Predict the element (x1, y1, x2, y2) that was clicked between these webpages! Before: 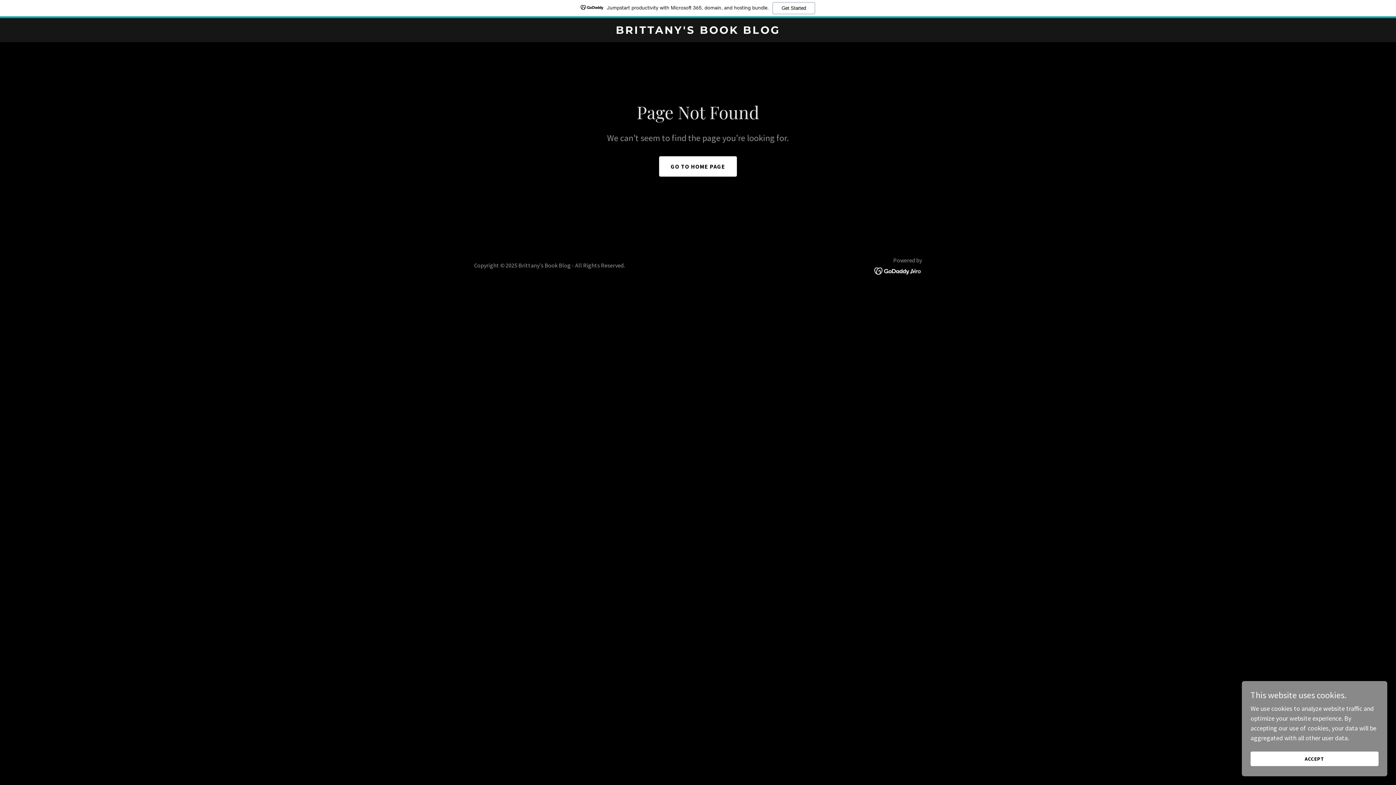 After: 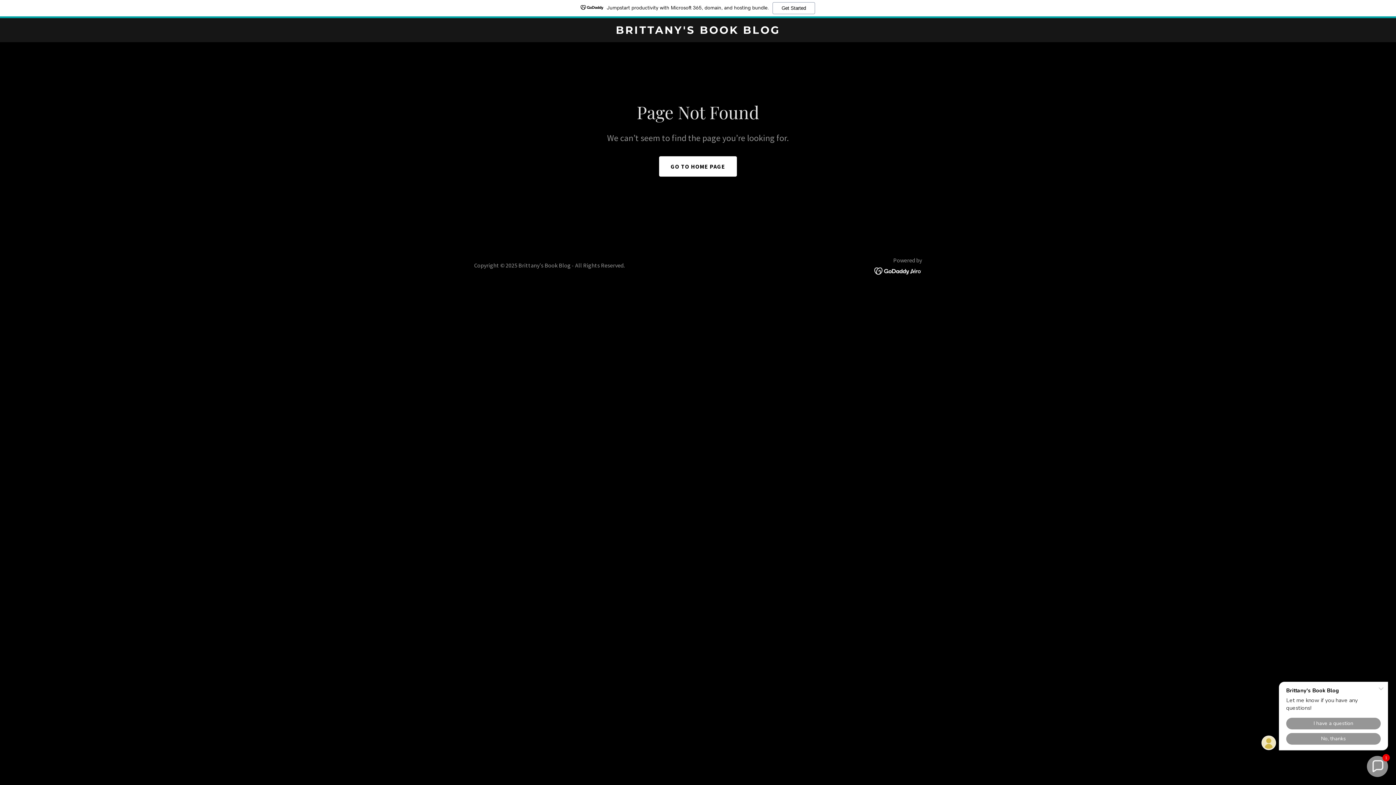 Action: label: ACCEPT bbox: (1250, 752, 1378, 766)